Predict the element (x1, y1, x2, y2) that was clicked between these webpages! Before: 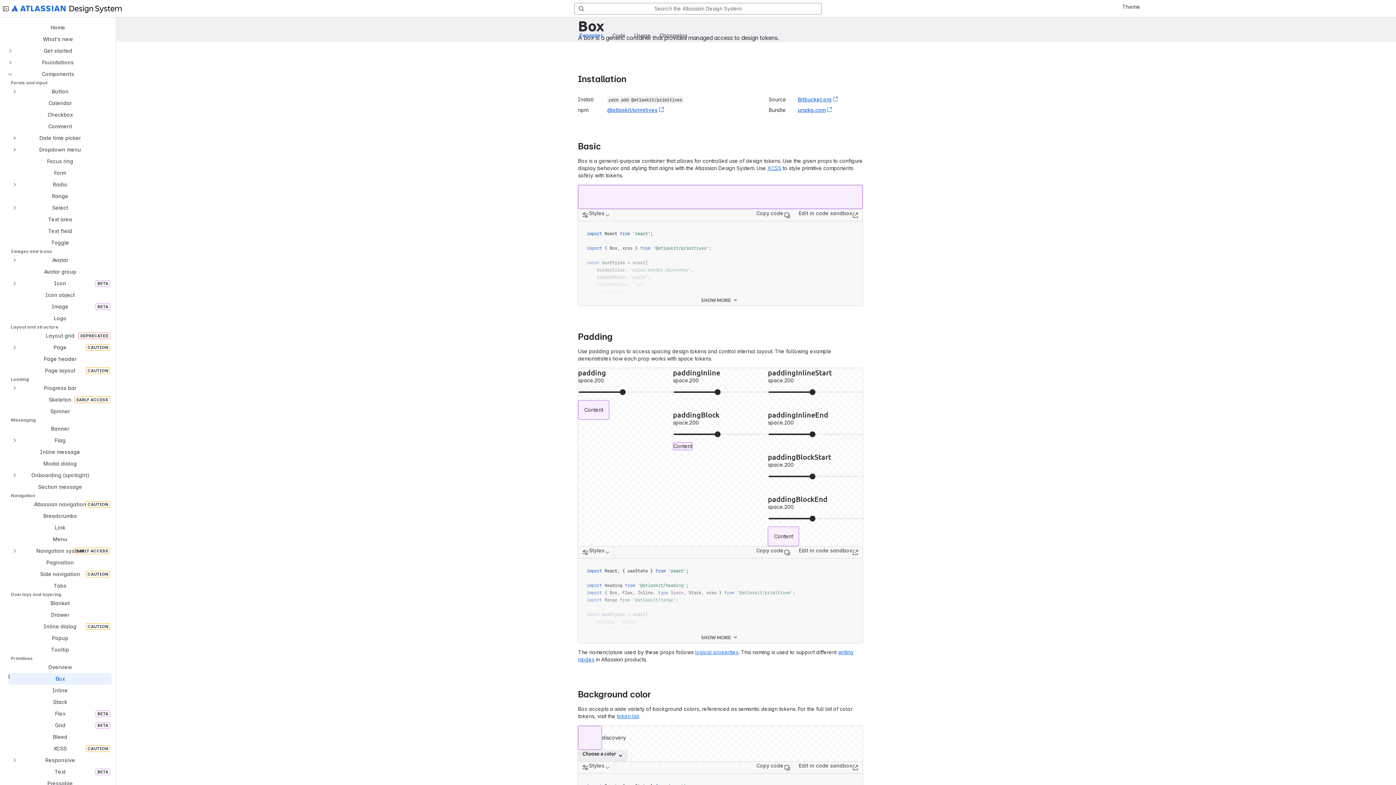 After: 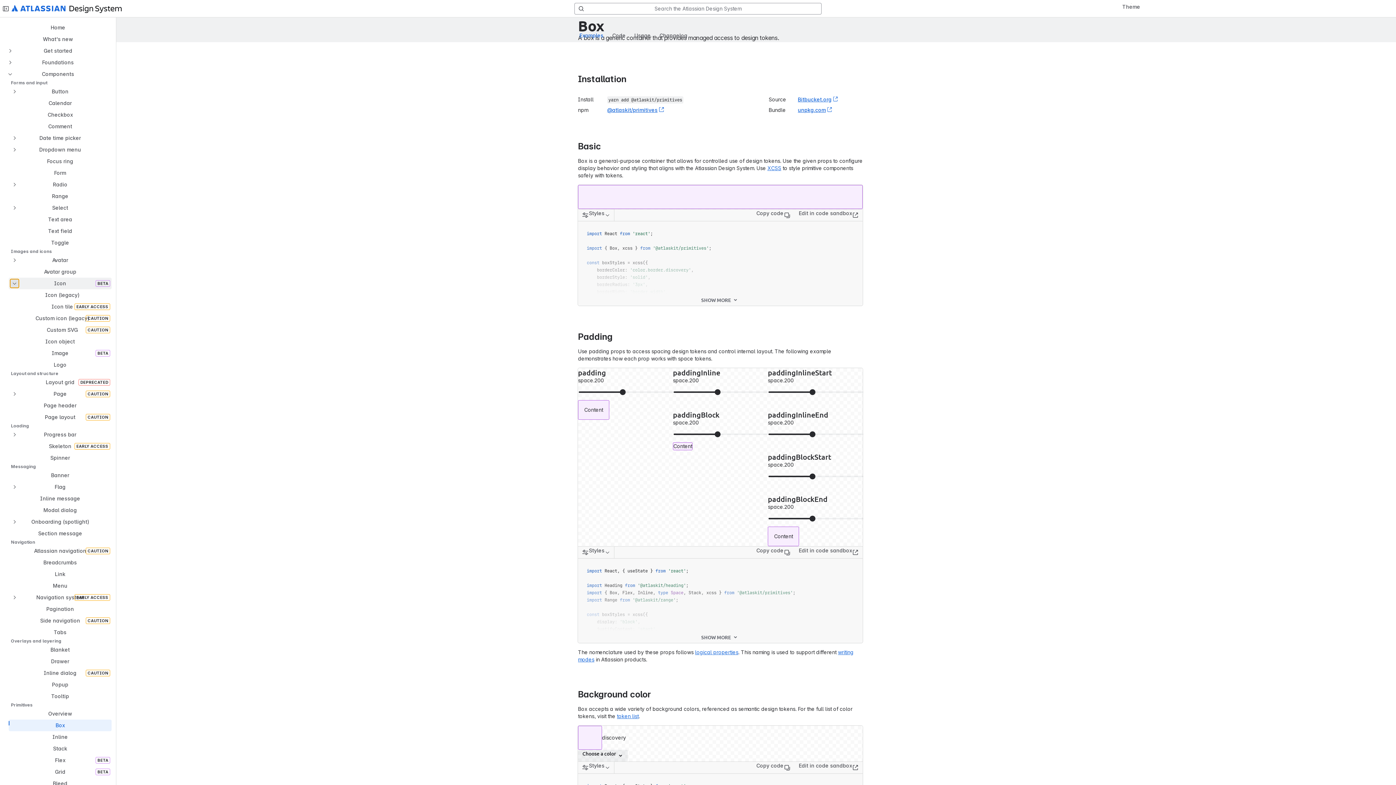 Action: bbox: (10, 279, 18, 288) label: Expand